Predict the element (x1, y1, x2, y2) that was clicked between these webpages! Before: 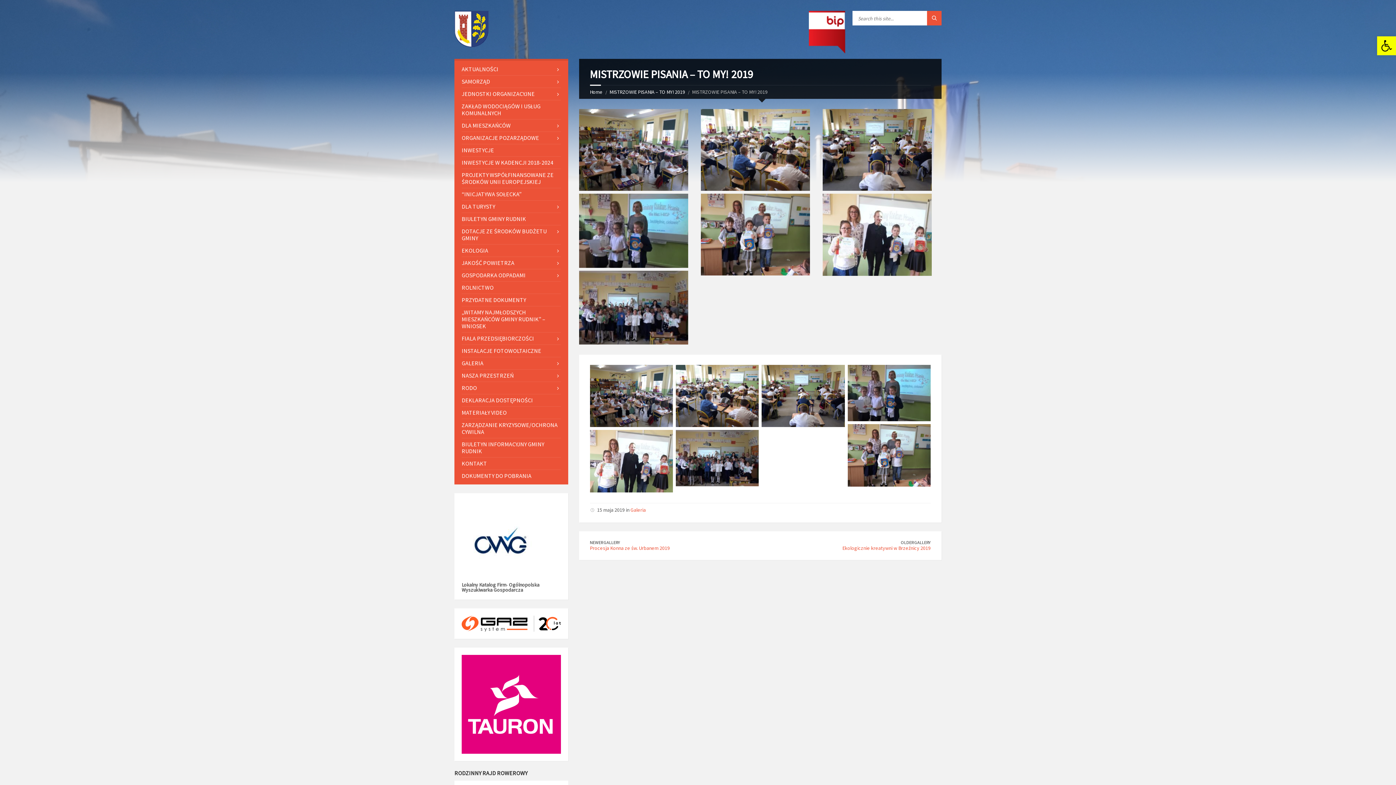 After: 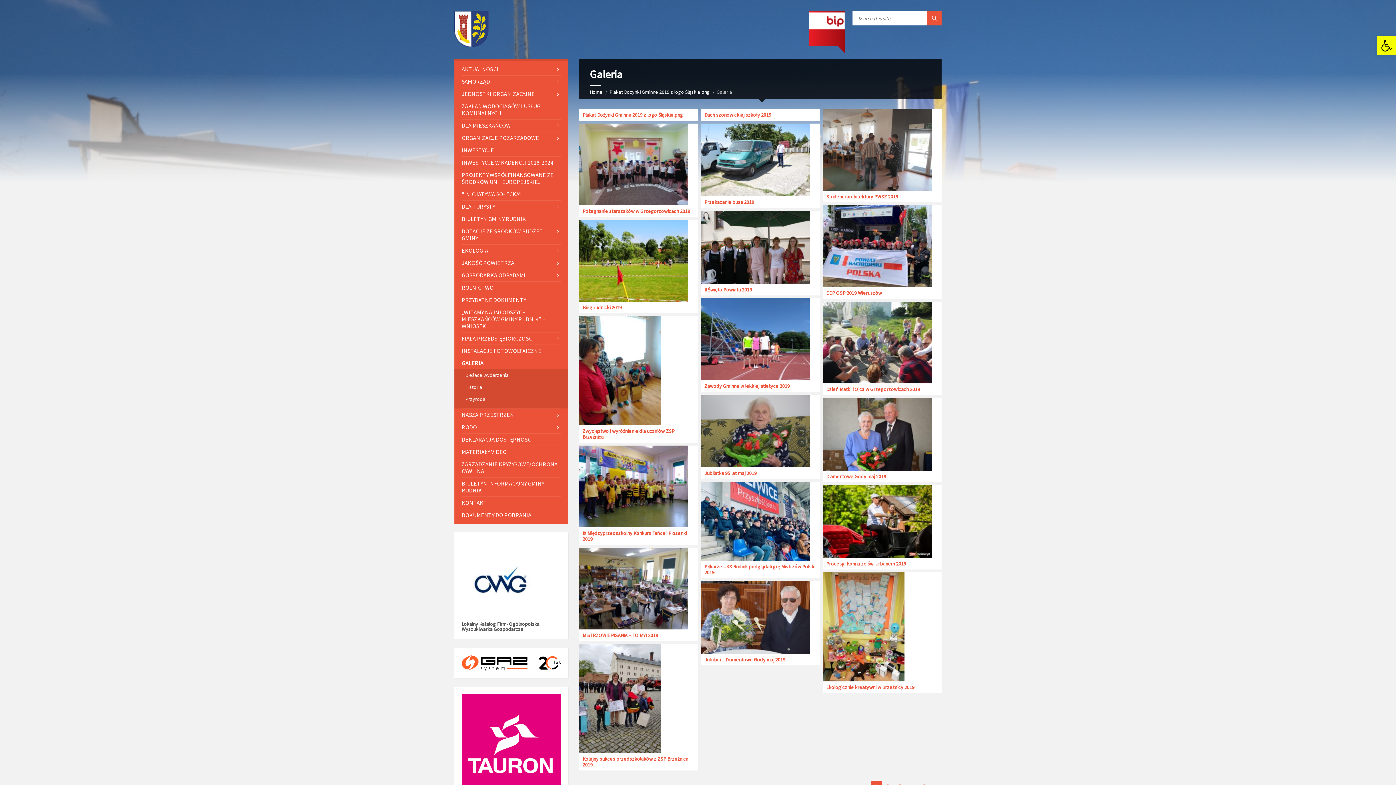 Action: bbox: (630, 507, 646, 513) label: Galeria